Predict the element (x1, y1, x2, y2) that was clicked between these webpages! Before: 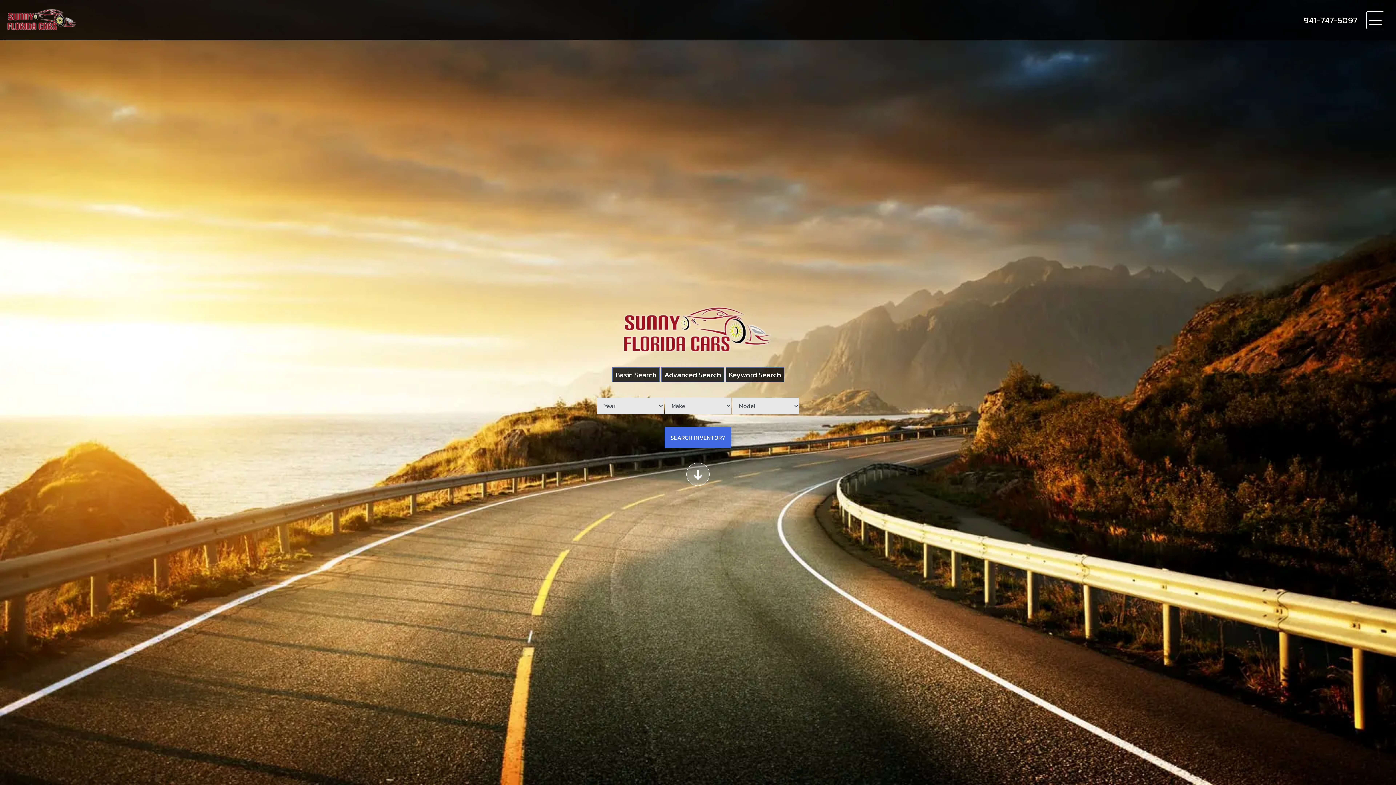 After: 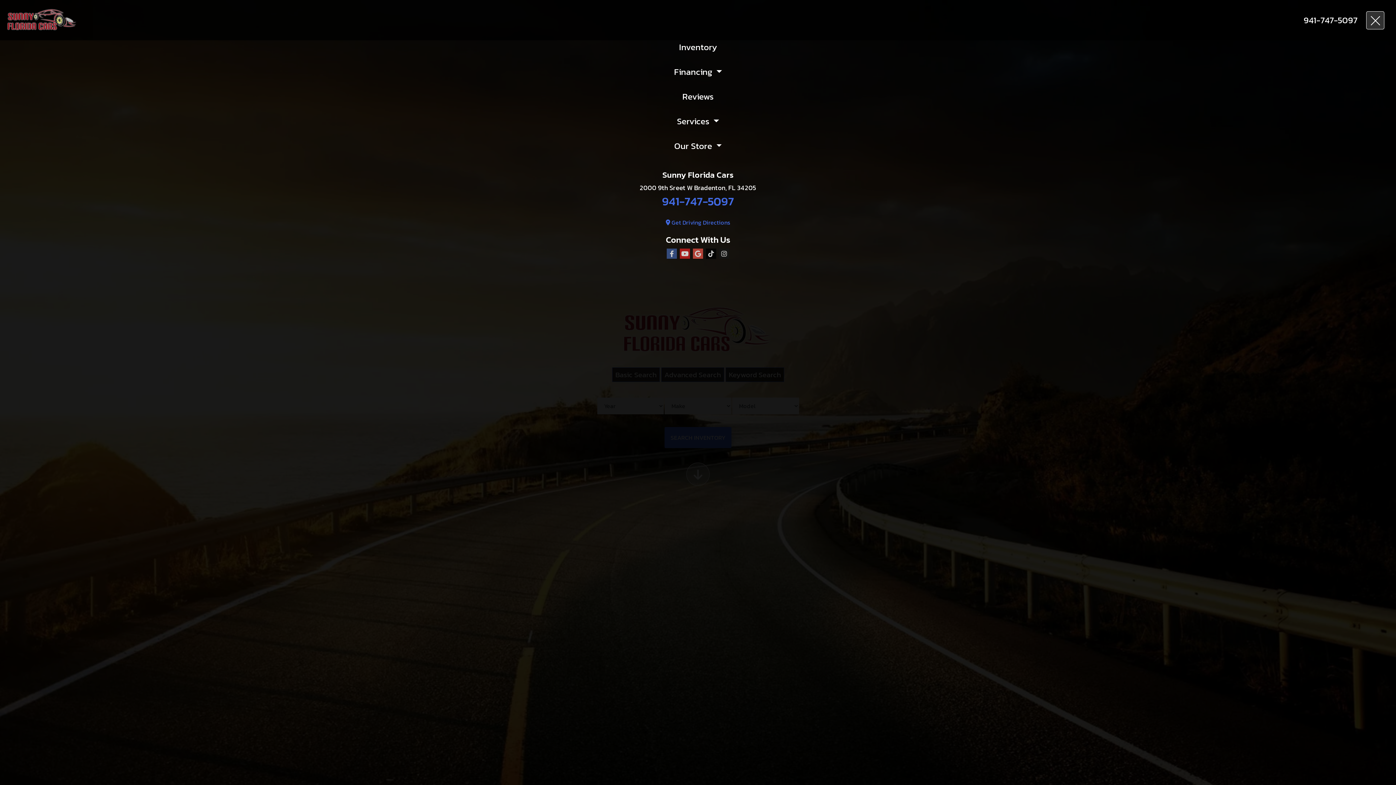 Action: bbox: (1366, 11, 1384, 29) label: Toggle navigation